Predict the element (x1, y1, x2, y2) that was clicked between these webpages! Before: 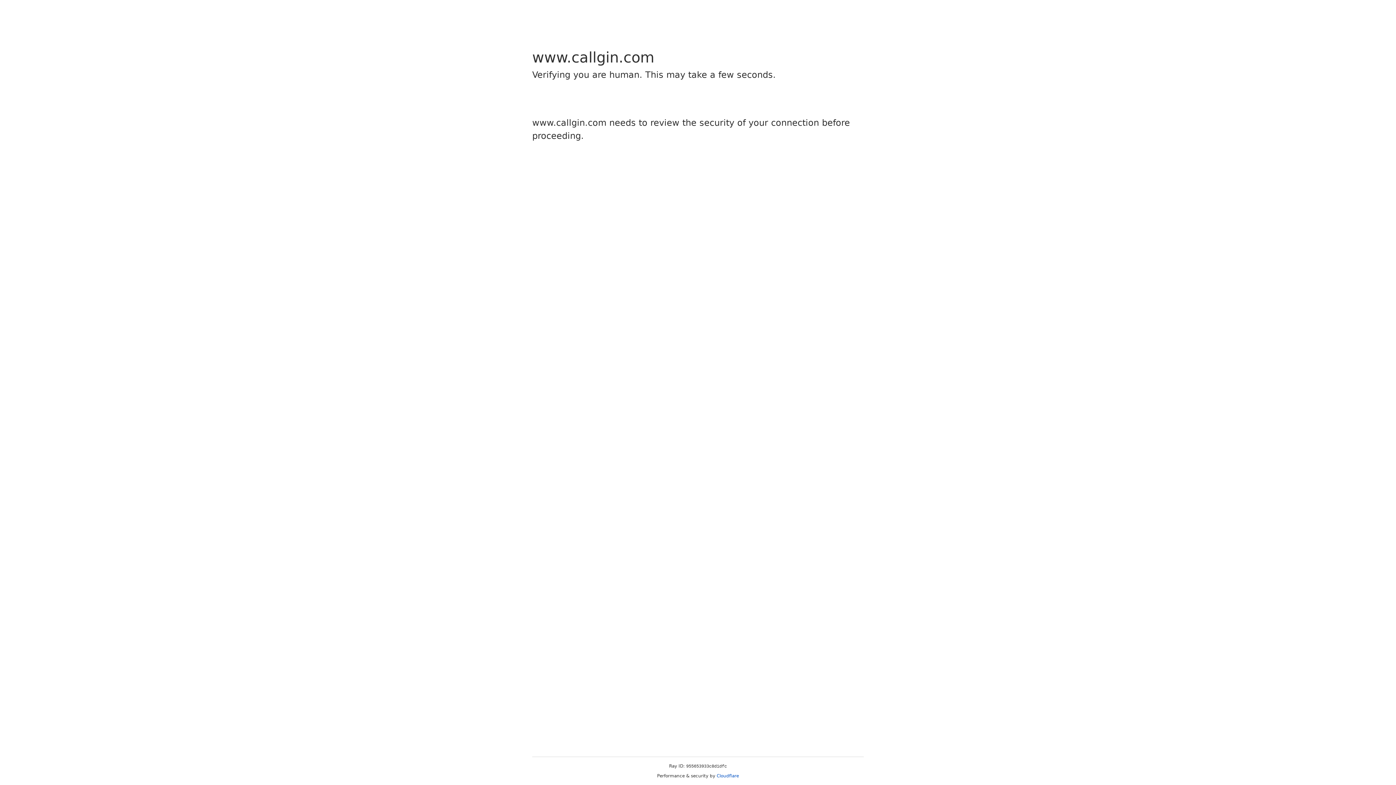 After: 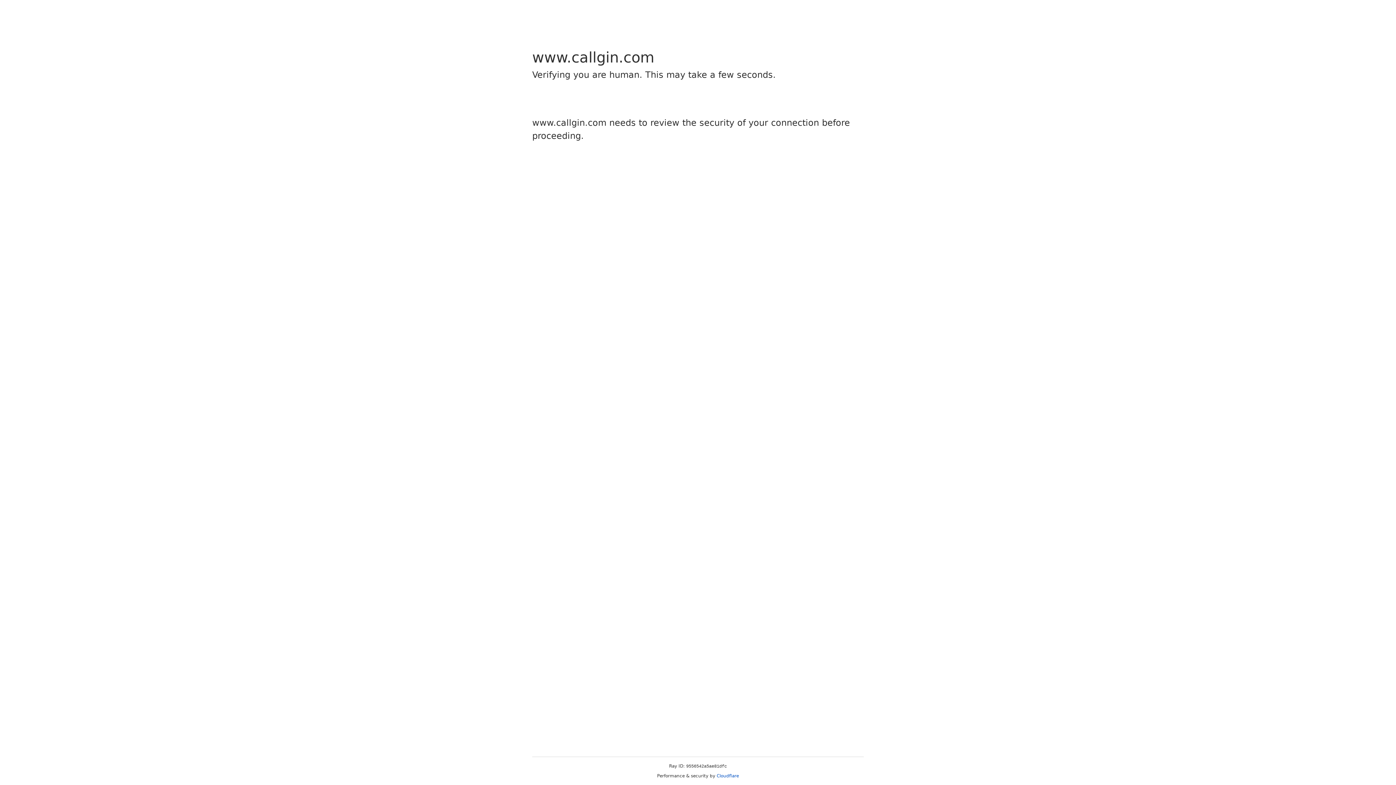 Action: label: Cloudflare bbox: (716, 773, 739, 778)